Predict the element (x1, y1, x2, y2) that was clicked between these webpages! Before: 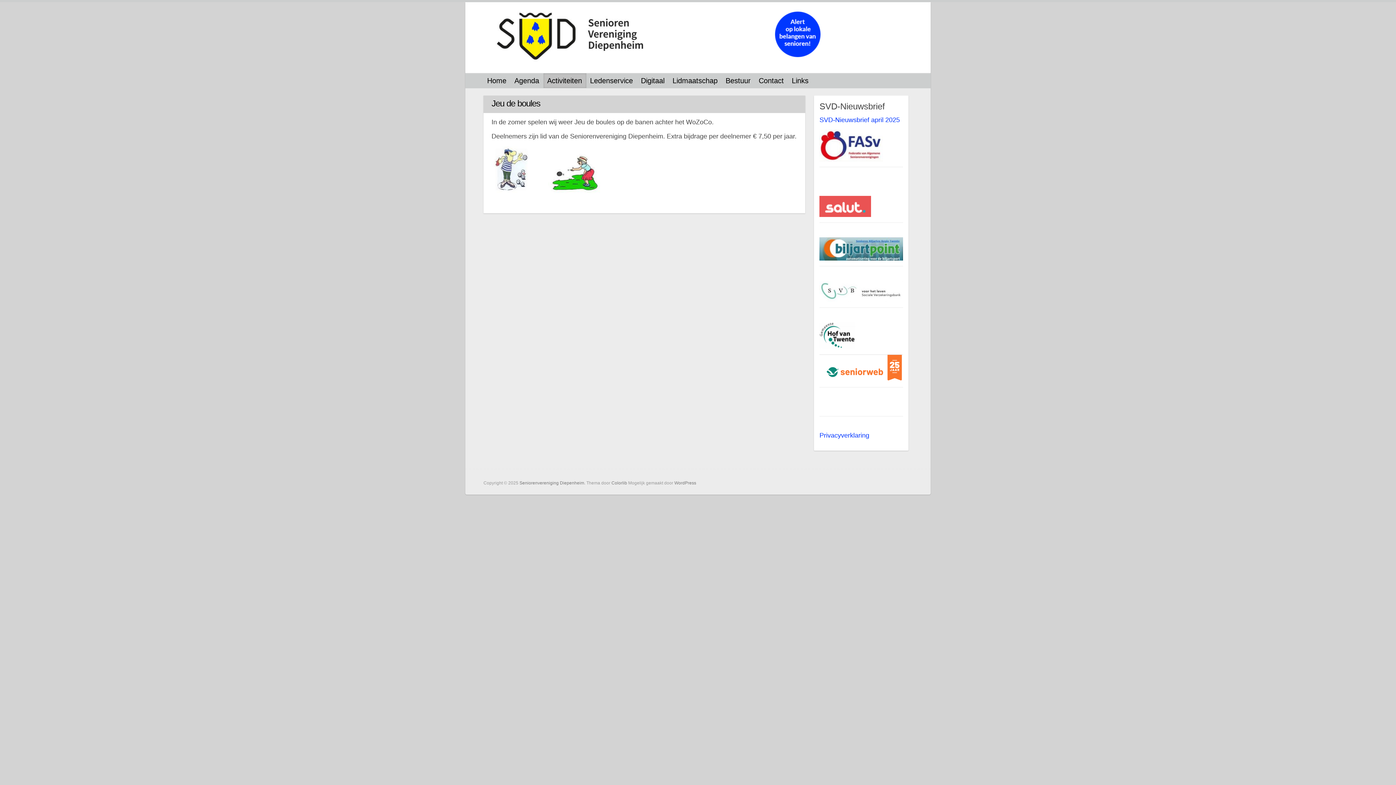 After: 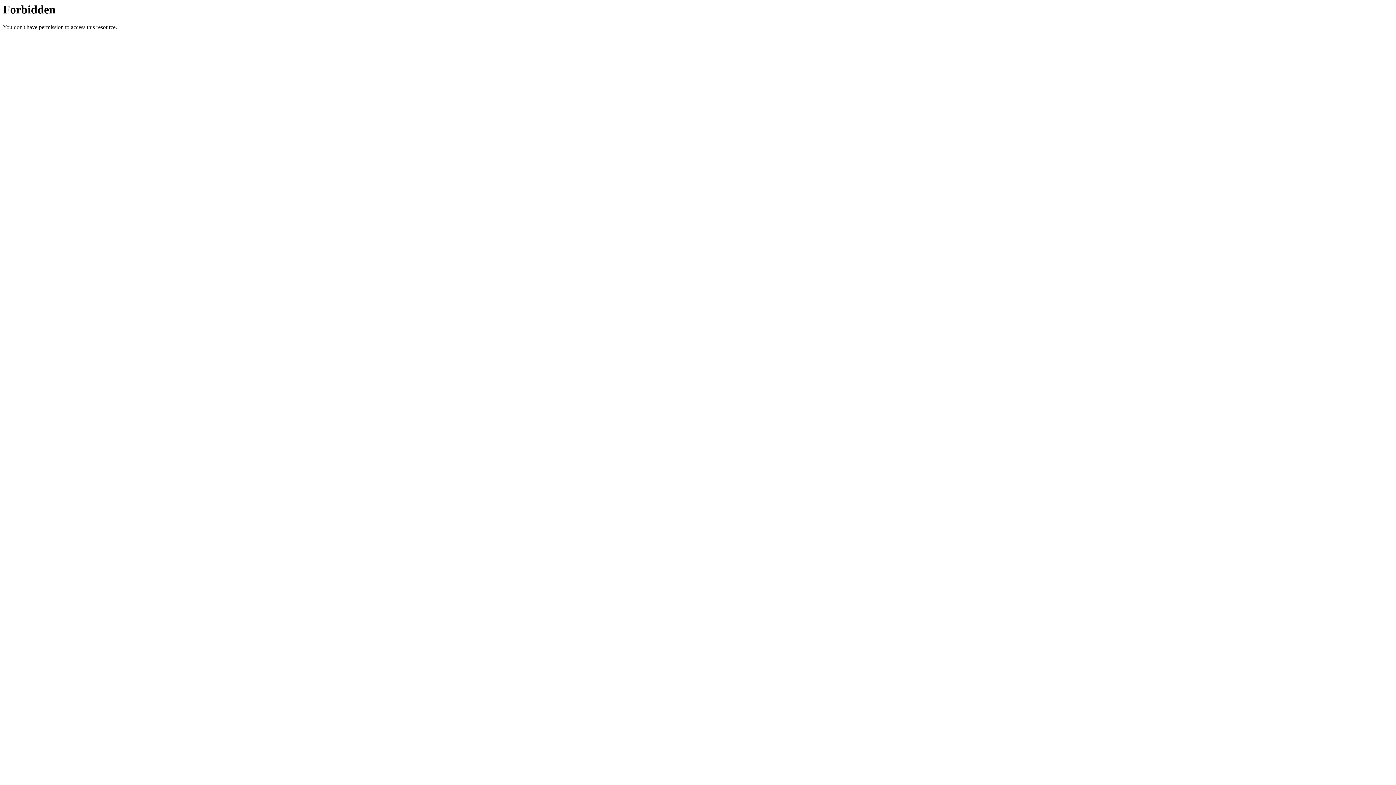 Action: bbox: (819, 196, 871, 204)